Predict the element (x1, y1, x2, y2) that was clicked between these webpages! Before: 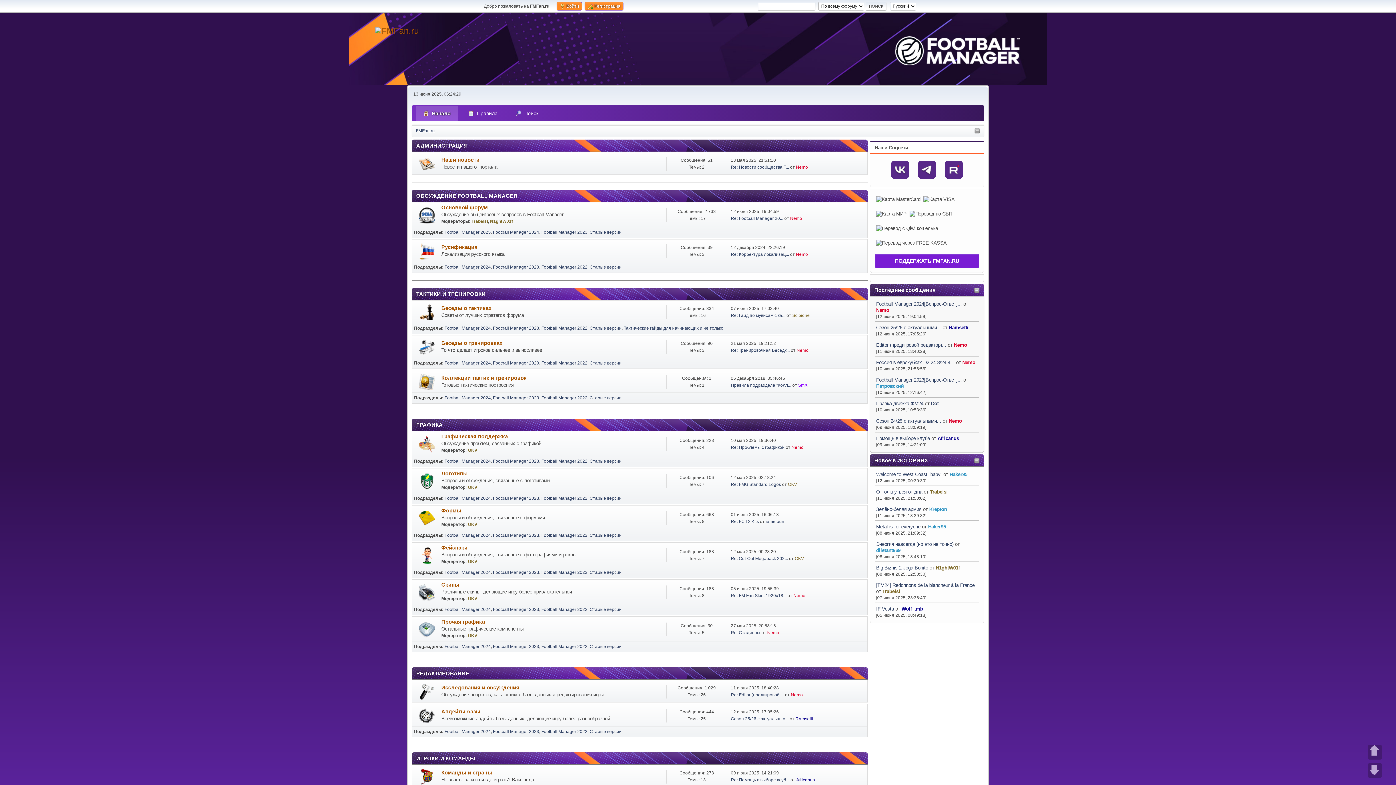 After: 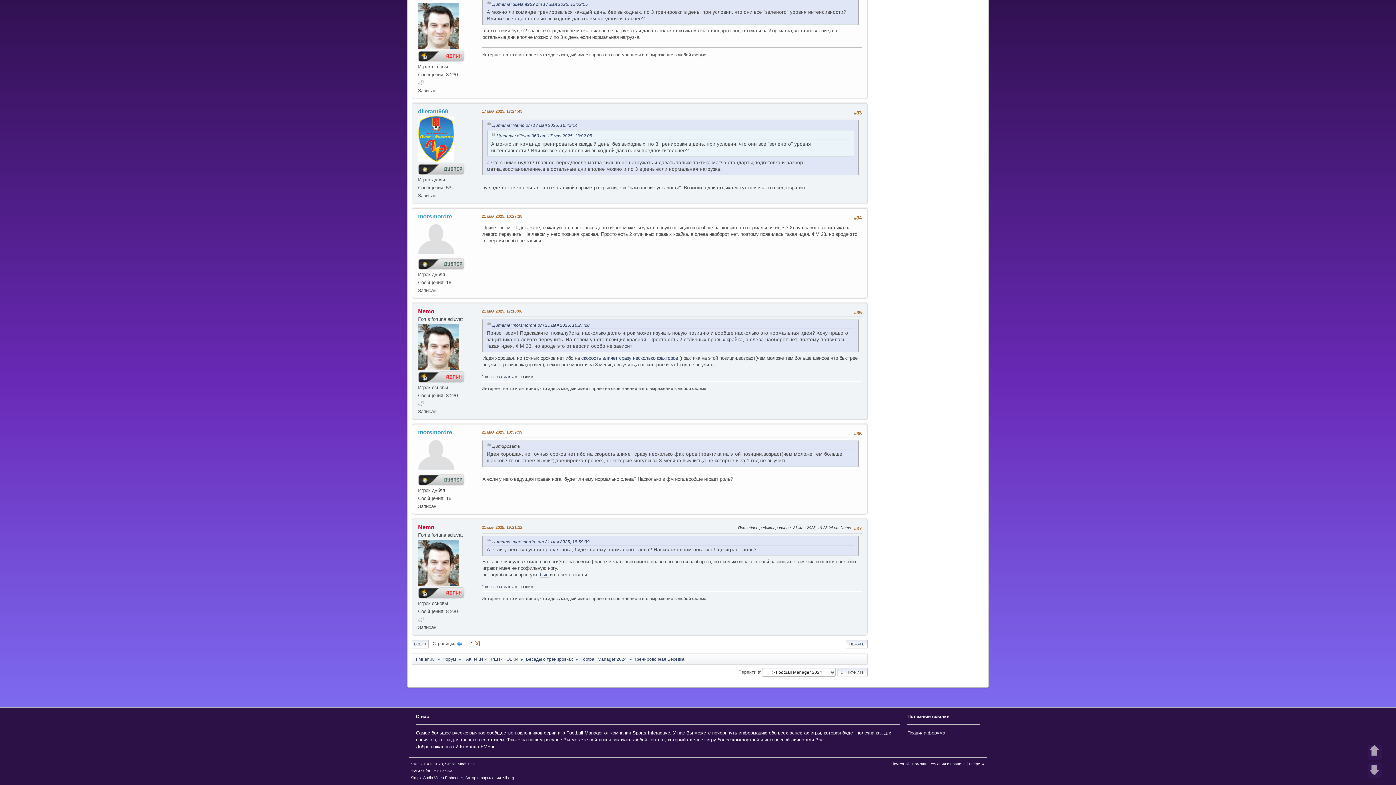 Action: label: Re: Тренировочная Беседк... bbox: (731, 348, 789, 353)